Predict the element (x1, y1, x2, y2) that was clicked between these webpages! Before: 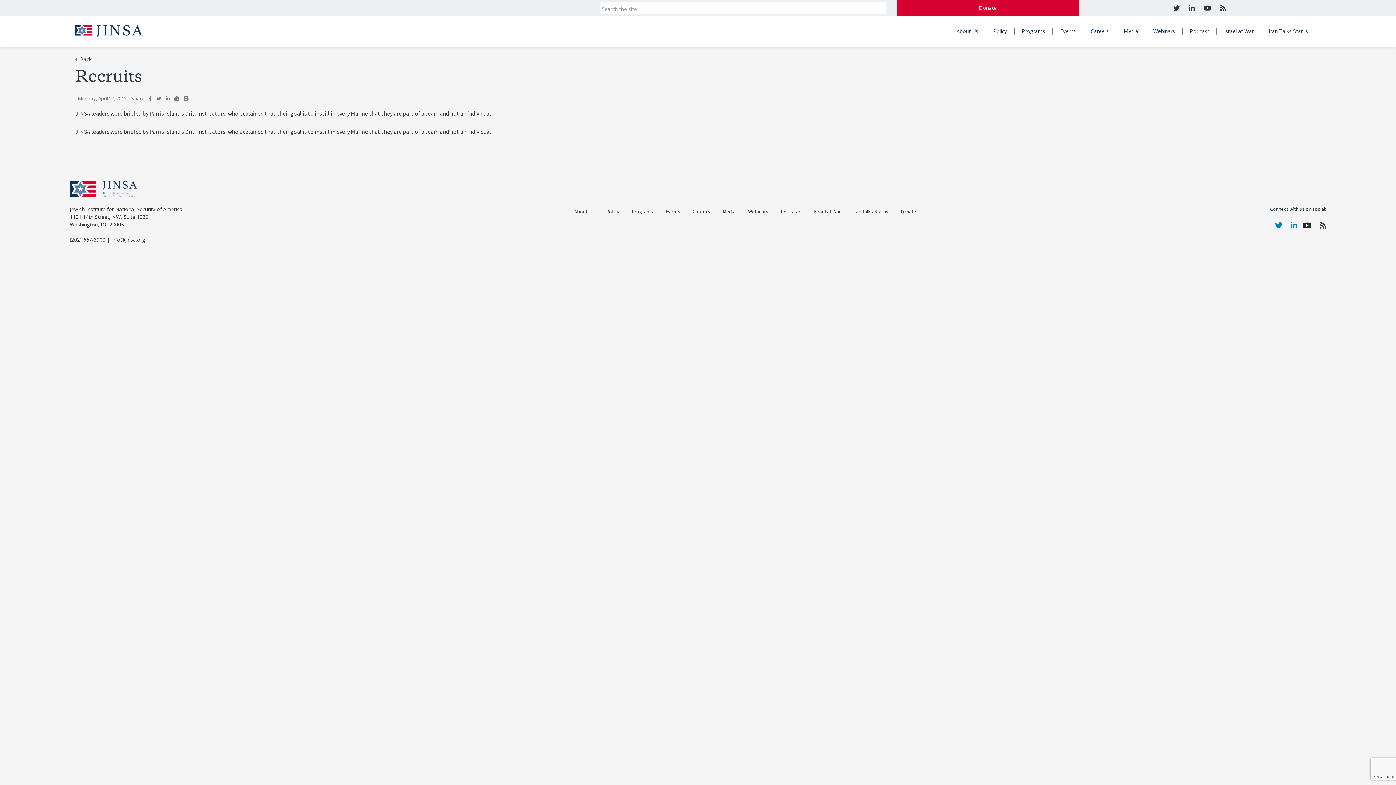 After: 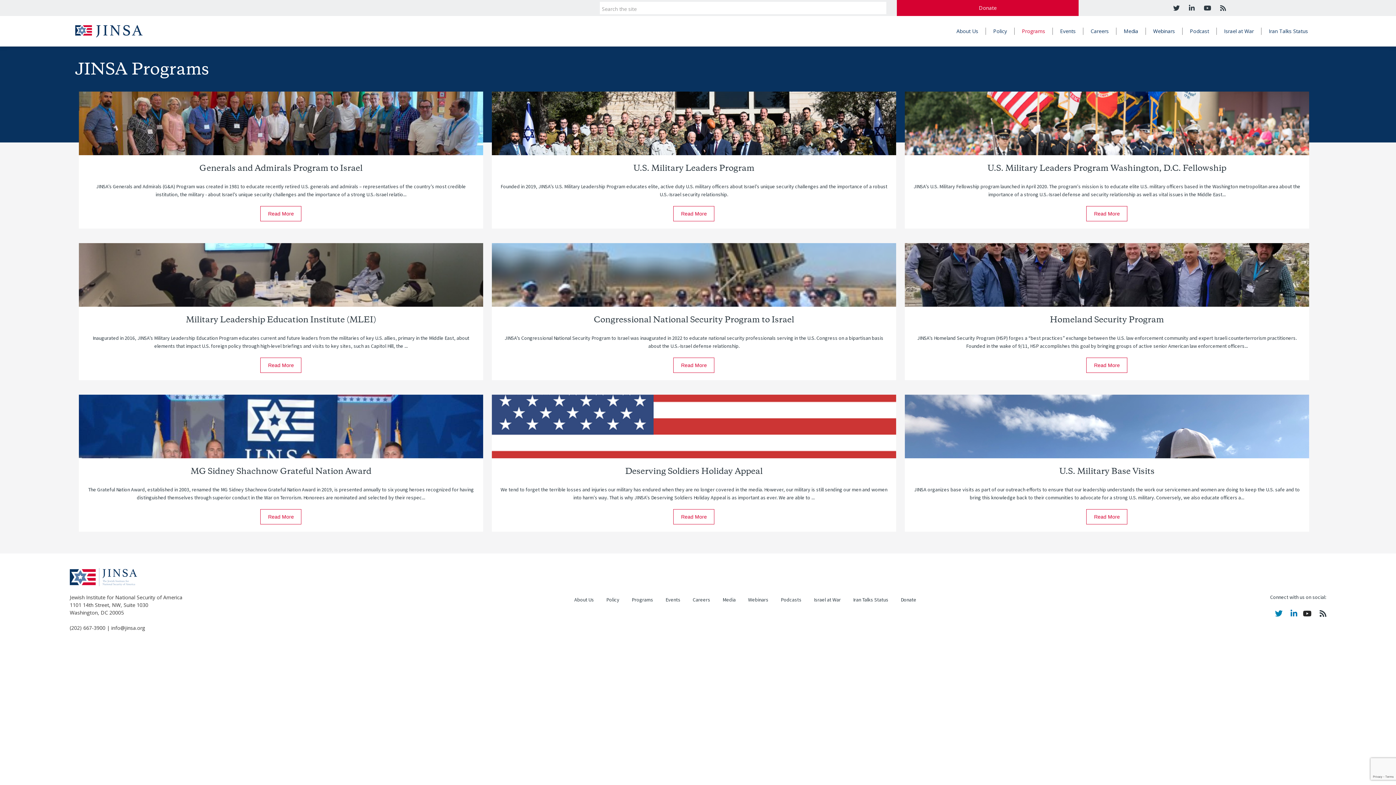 Action: label: Programs bbox: (1014, 27, 1053, 34)